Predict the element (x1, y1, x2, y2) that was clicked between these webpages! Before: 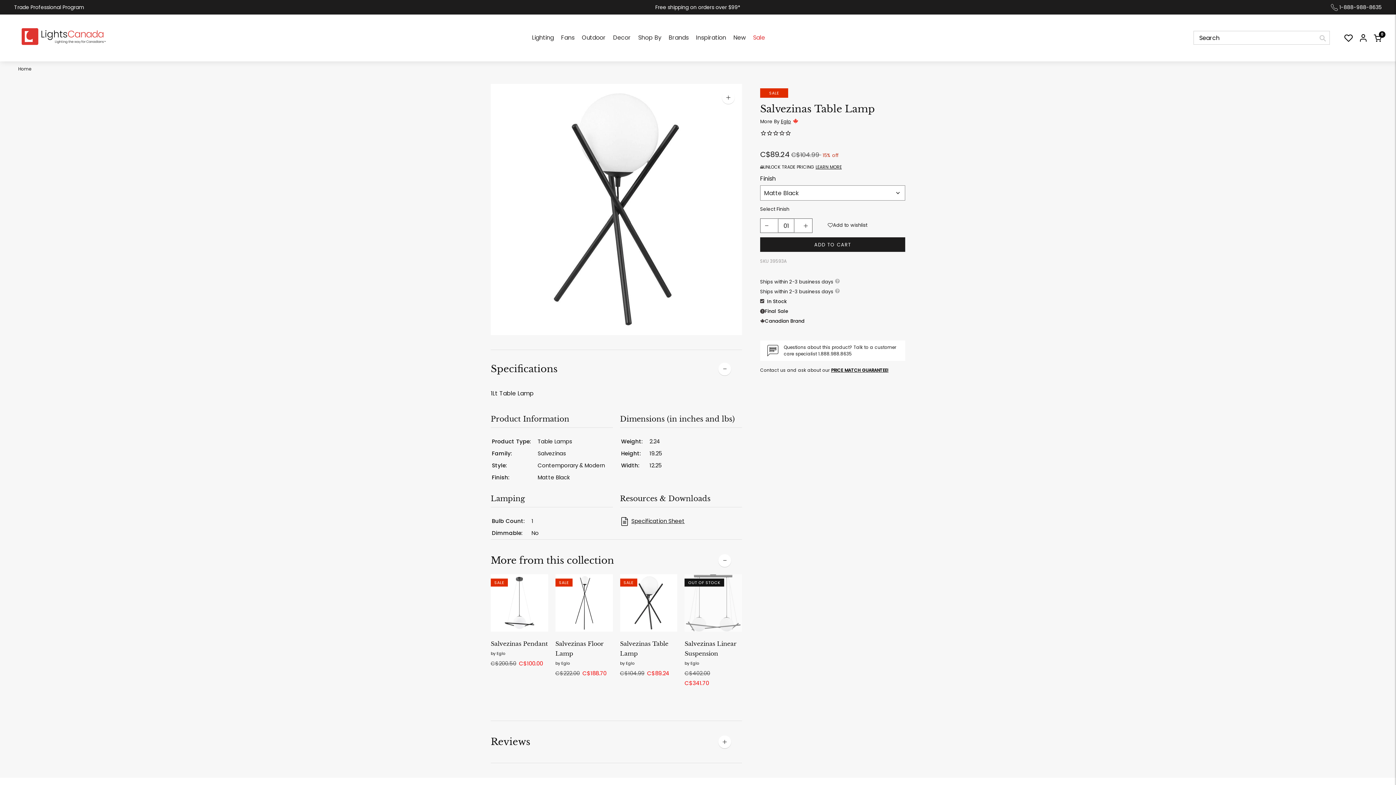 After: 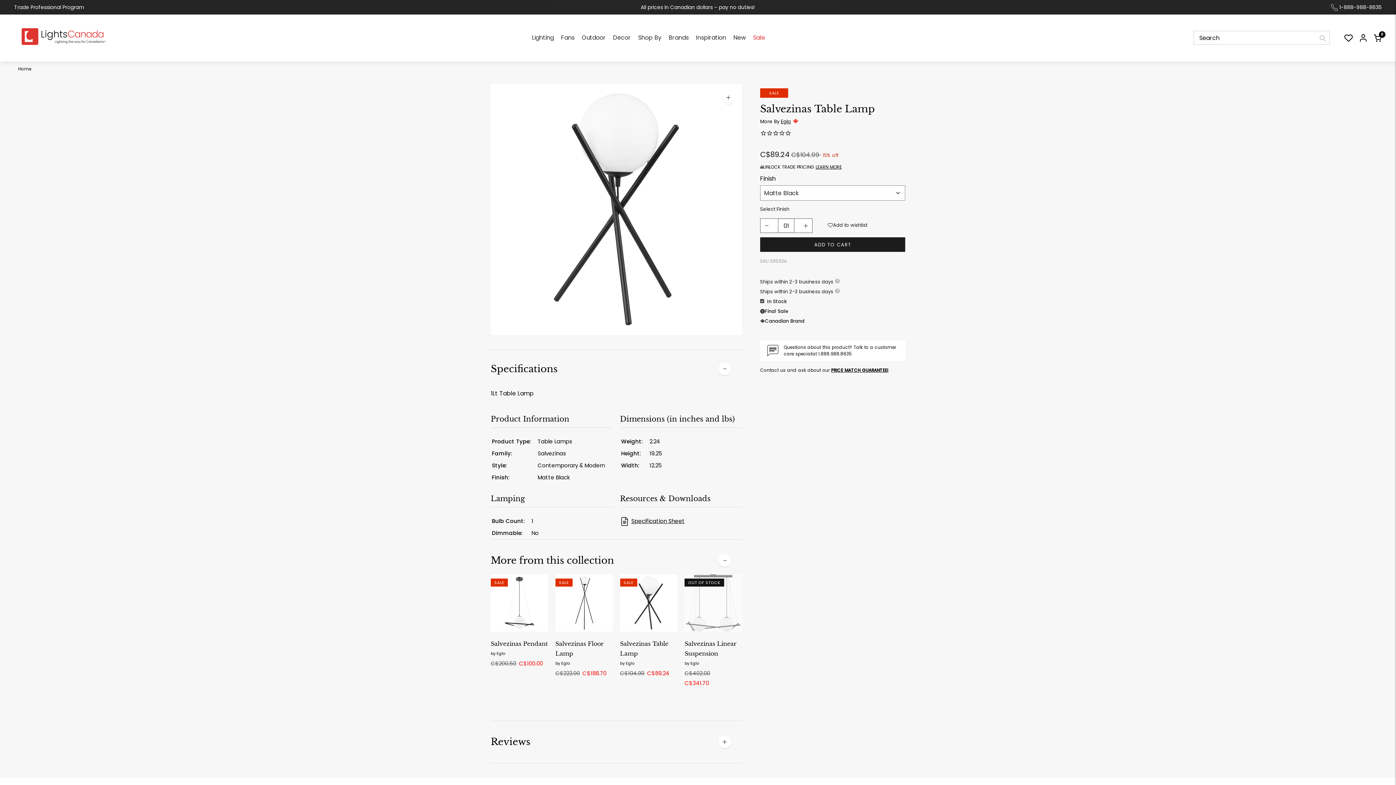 Action: label:  1-888-988-8635 bbox: (1331, 2, 1381, 12)